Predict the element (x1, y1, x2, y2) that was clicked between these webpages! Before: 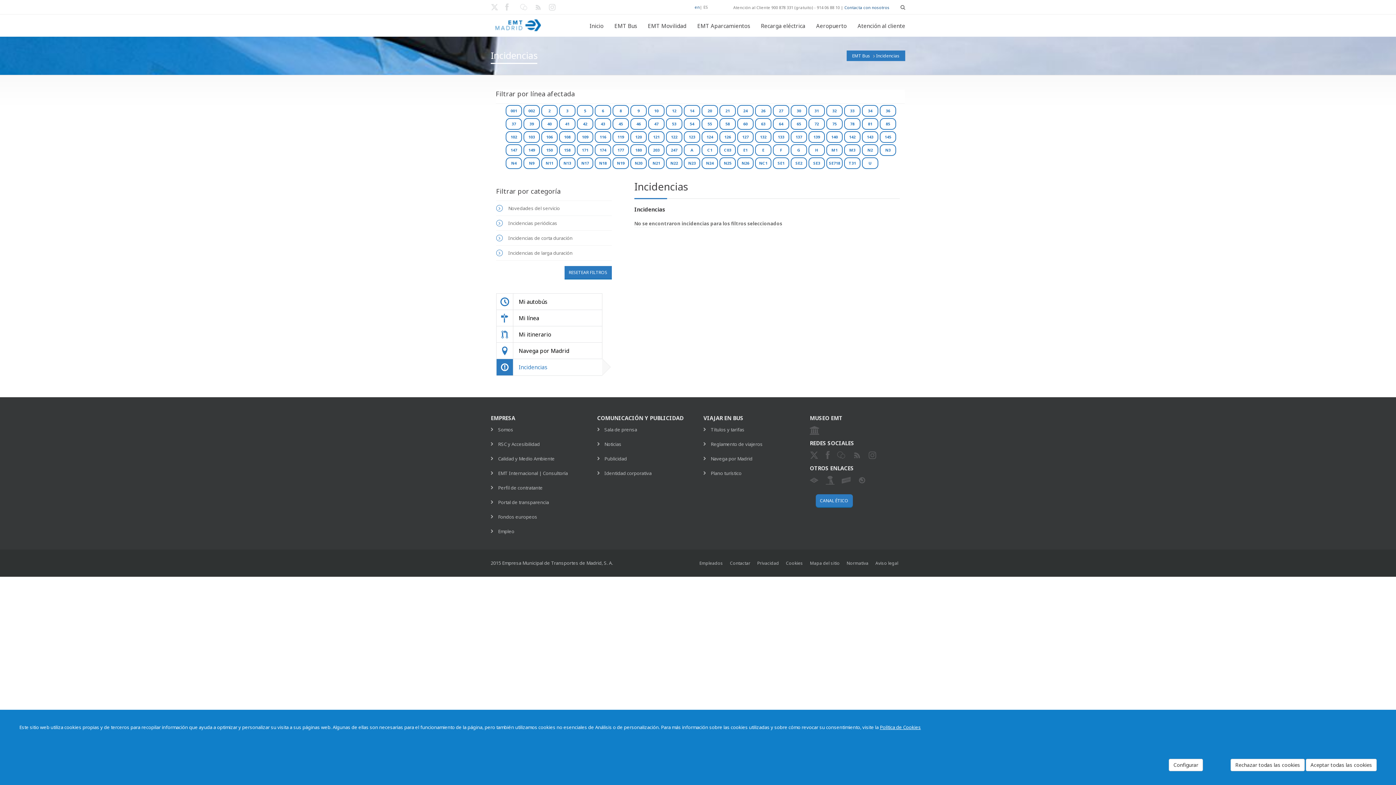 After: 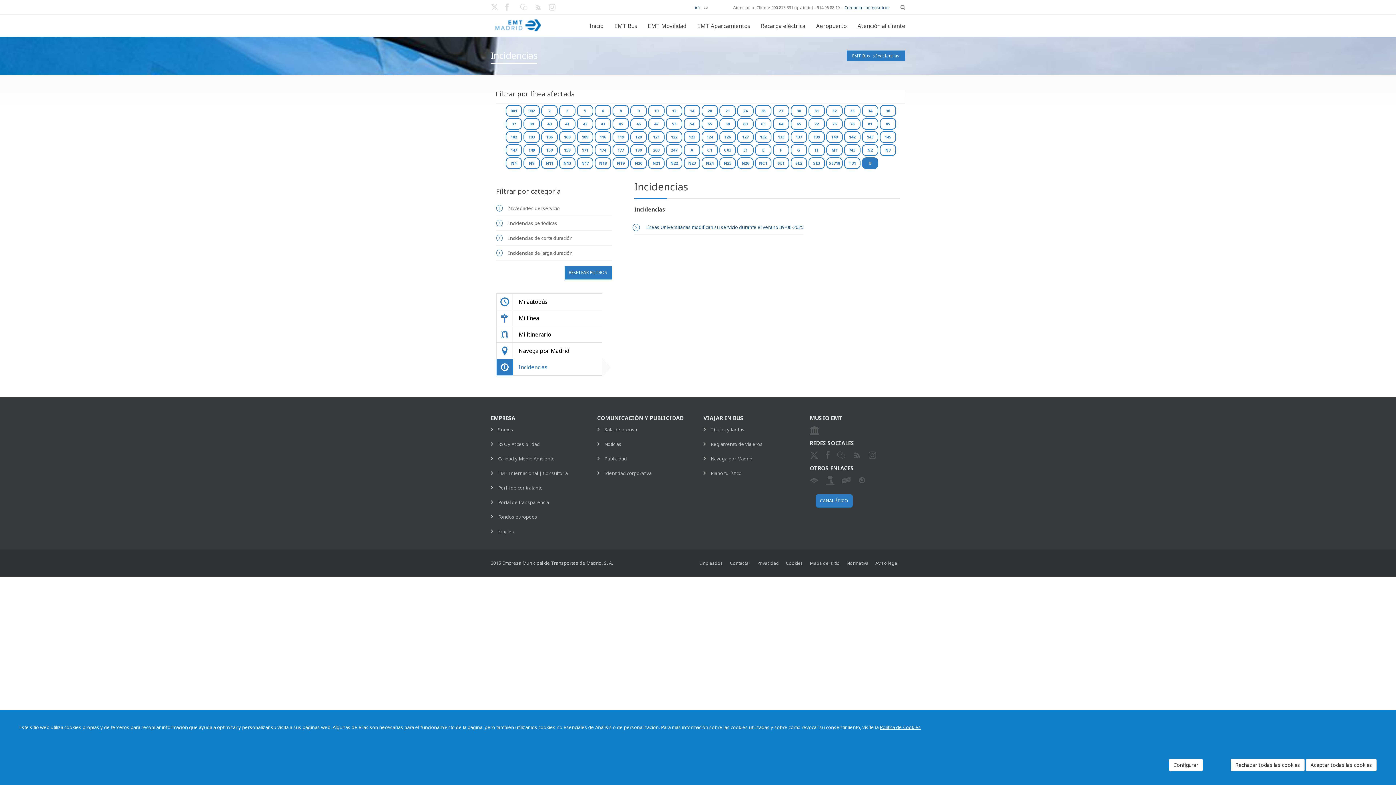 Action: bbox: (862, 157, 878, 169) label: U